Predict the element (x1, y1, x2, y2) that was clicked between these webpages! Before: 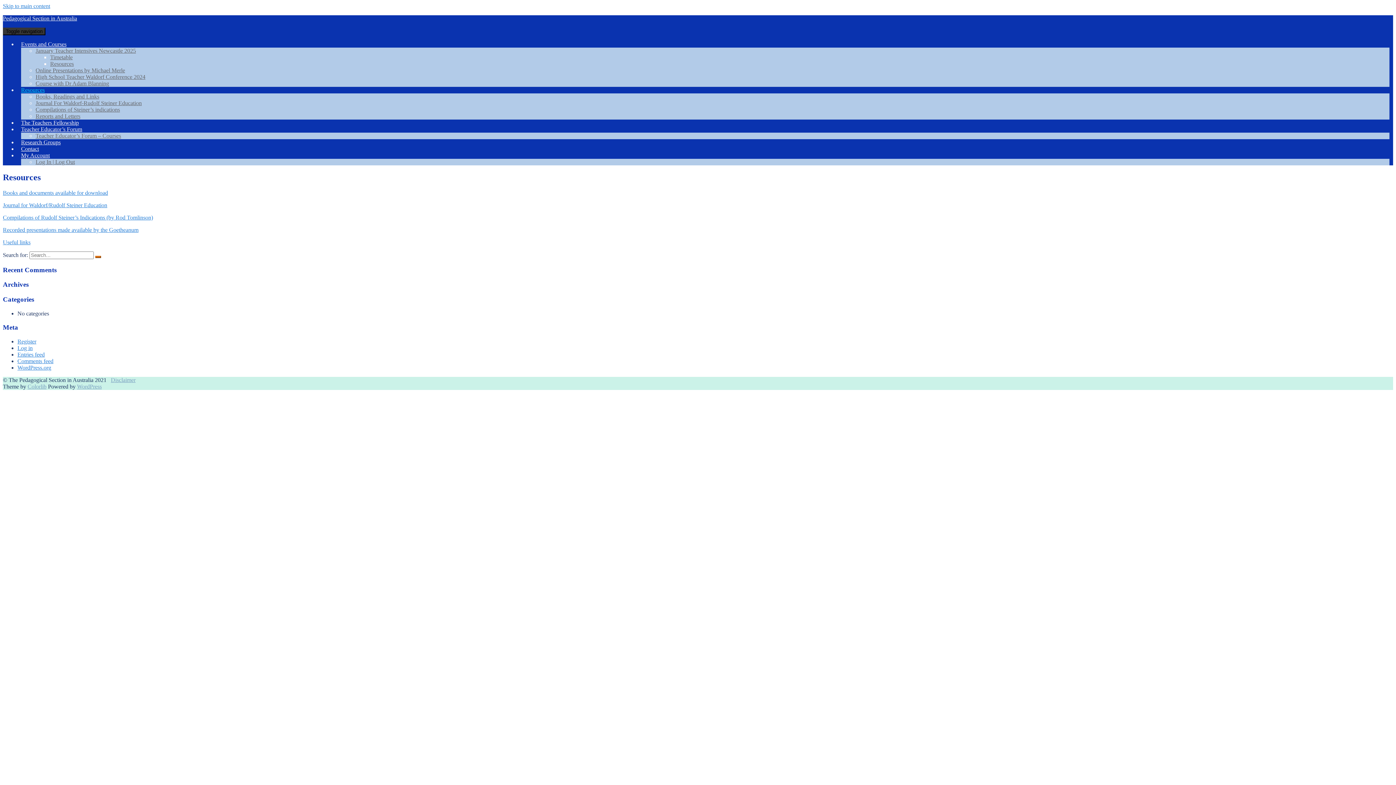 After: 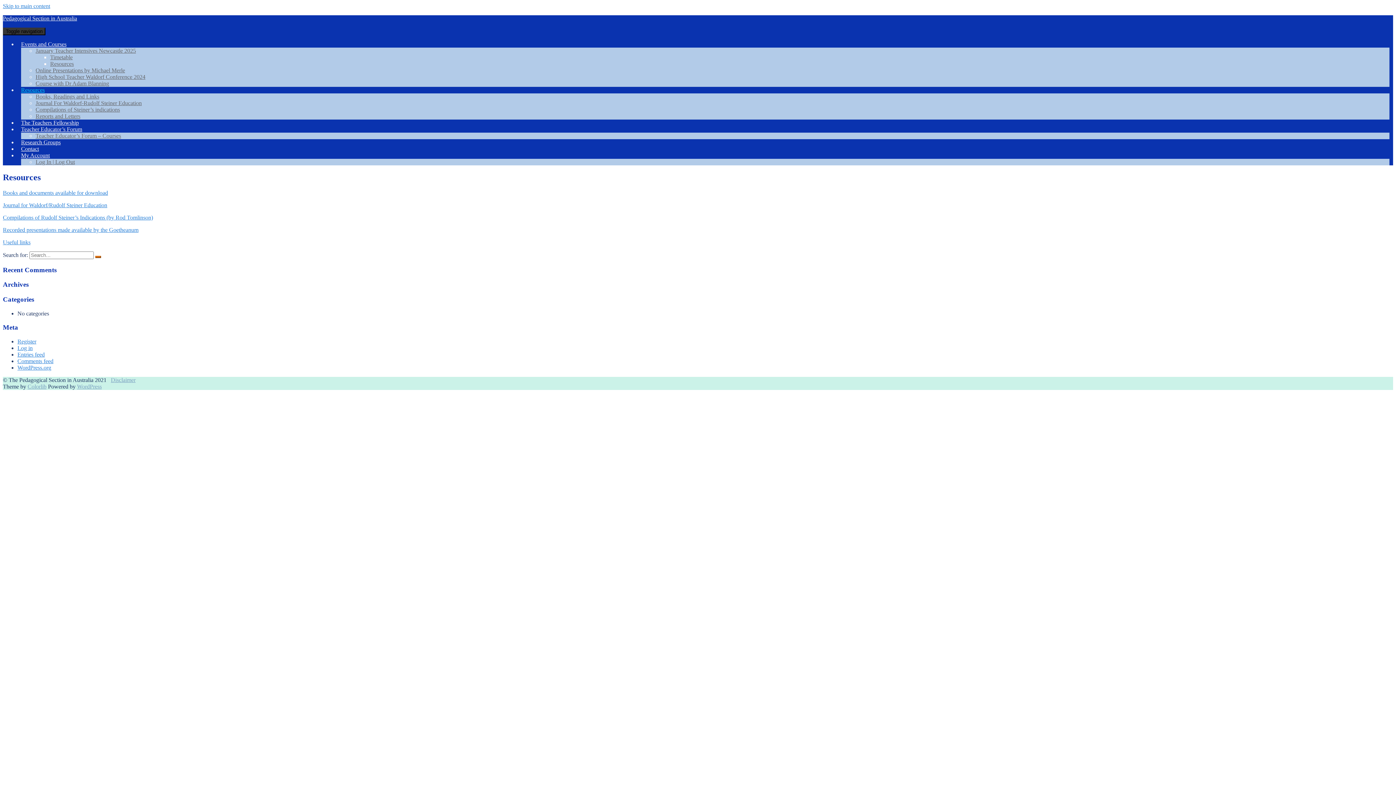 Action: bbox: (27, 383, 46, 389) label: Colorlib